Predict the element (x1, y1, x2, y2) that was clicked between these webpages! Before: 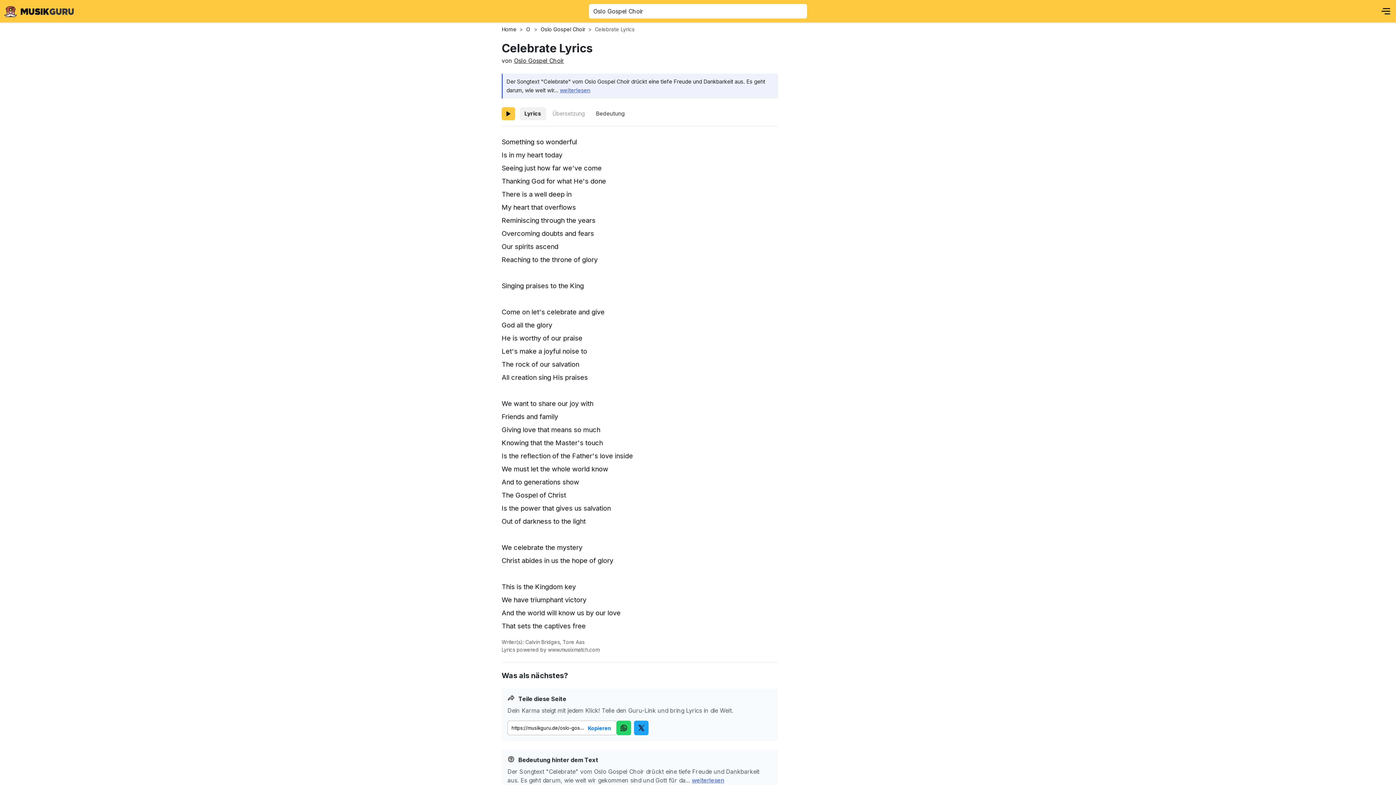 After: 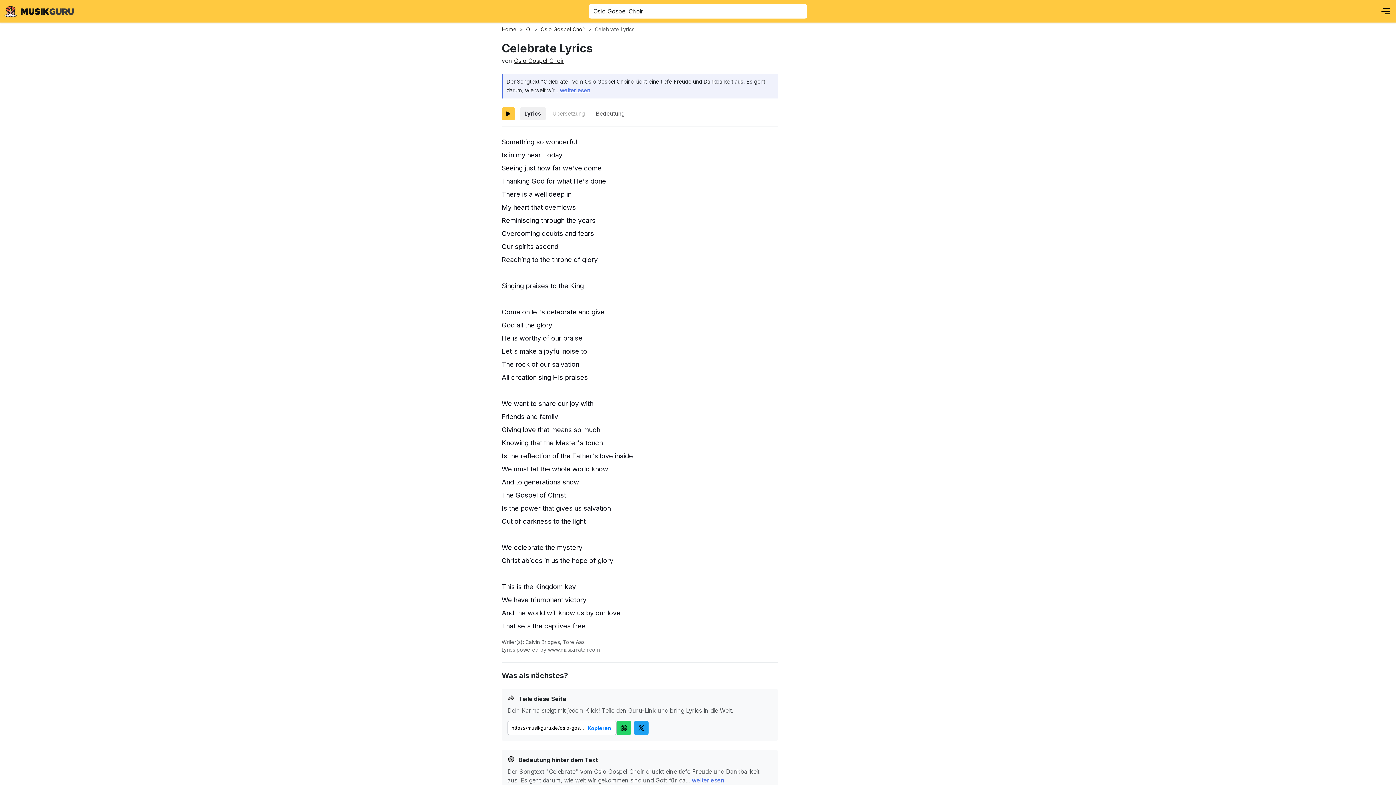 Action: bbox: (519, 107, 546, 120) label: Lyrics